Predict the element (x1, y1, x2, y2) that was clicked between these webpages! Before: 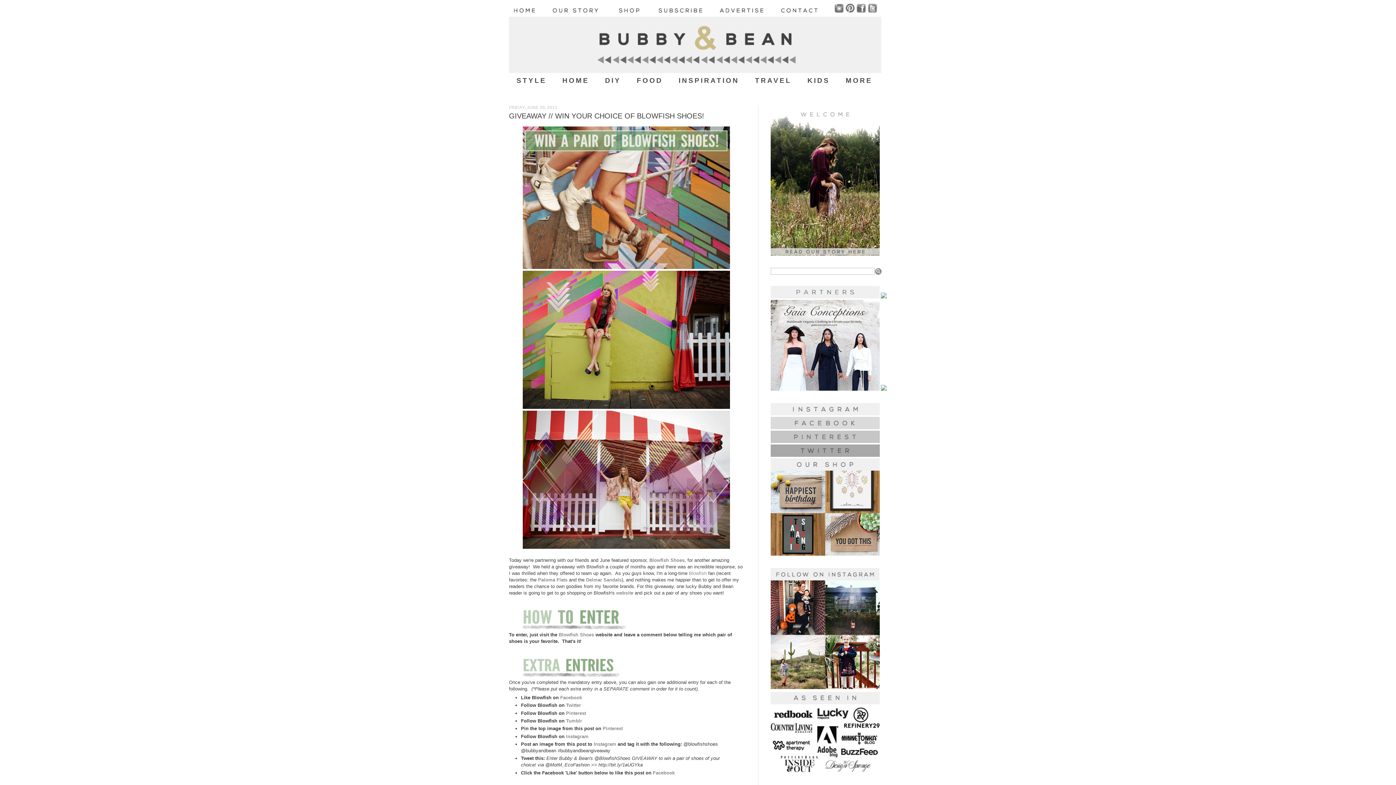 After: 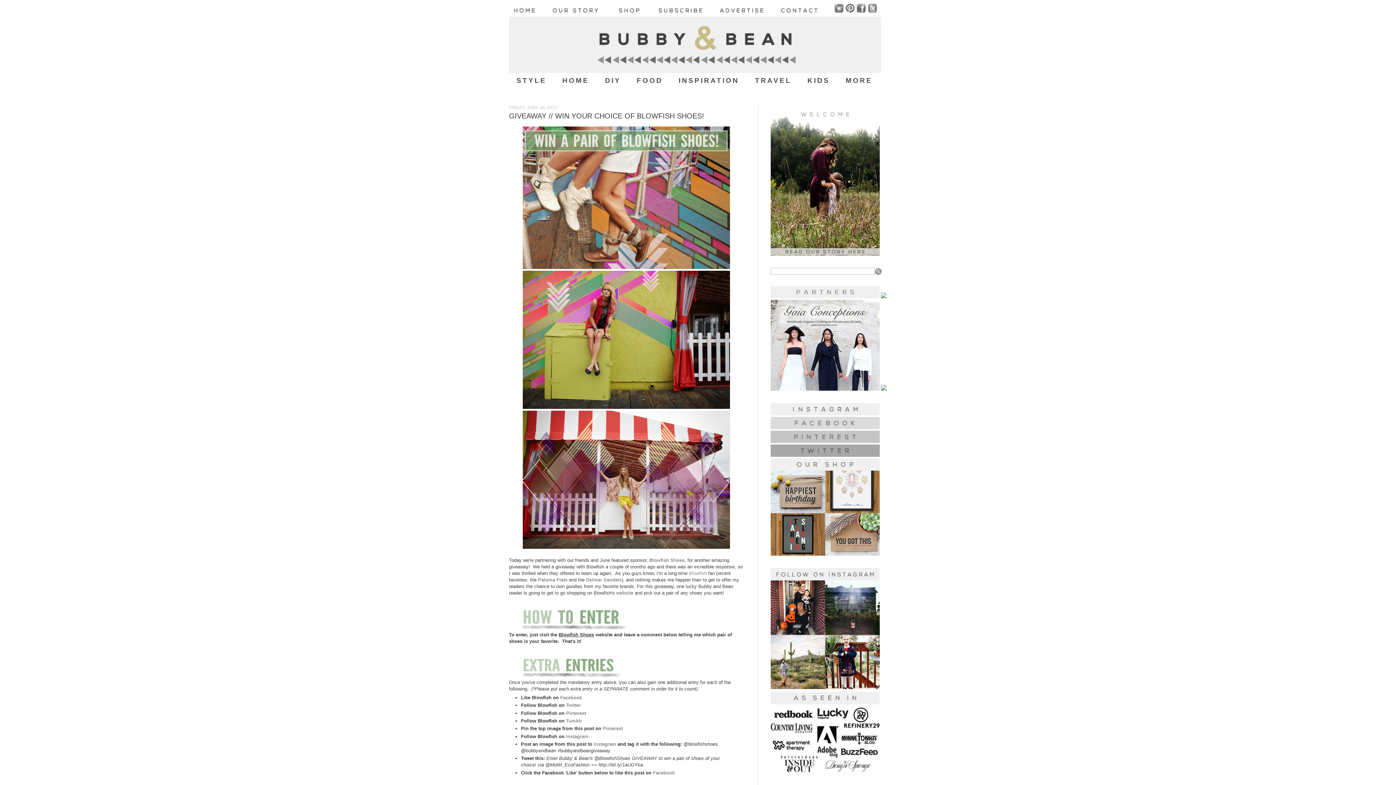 Action: label: Blowfish Shoes bbox: (558, 632, 594, 637)